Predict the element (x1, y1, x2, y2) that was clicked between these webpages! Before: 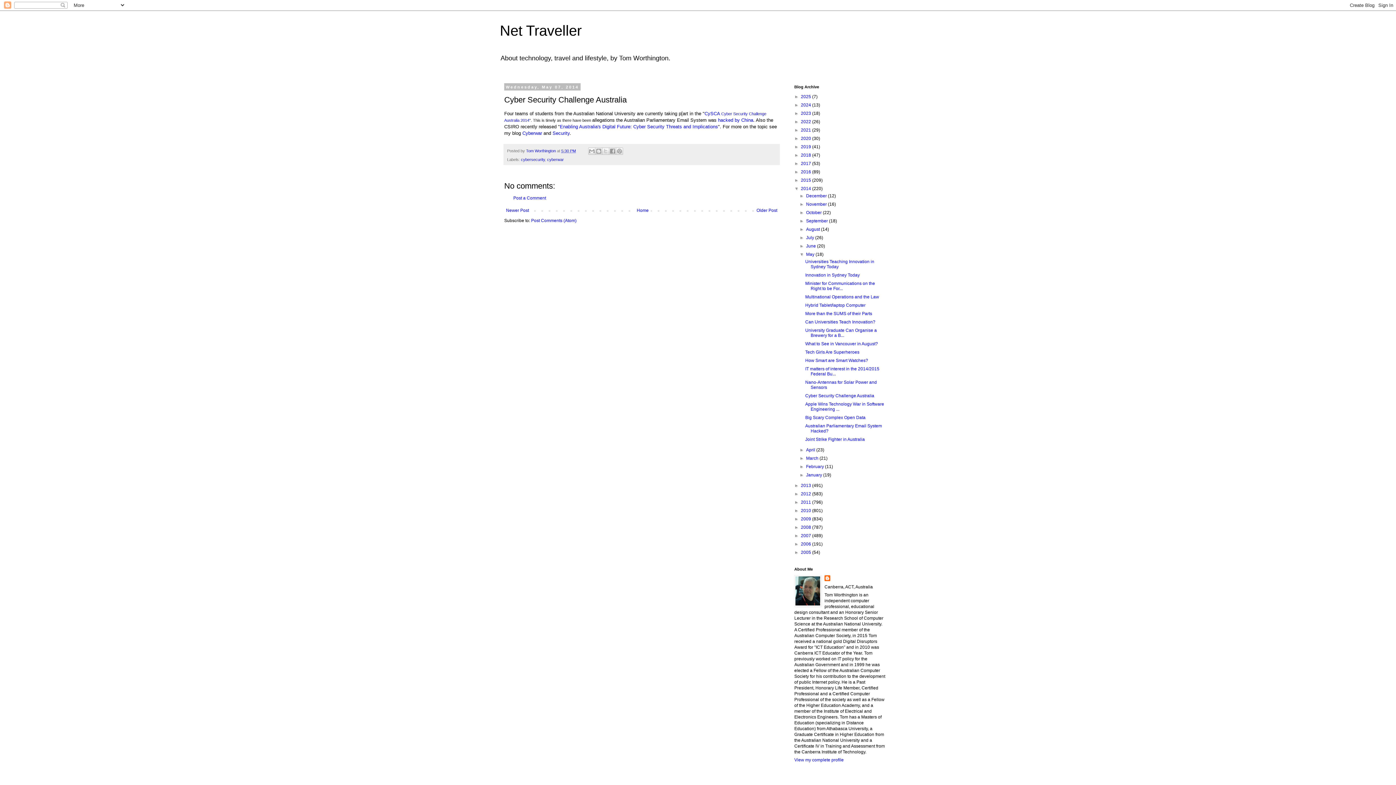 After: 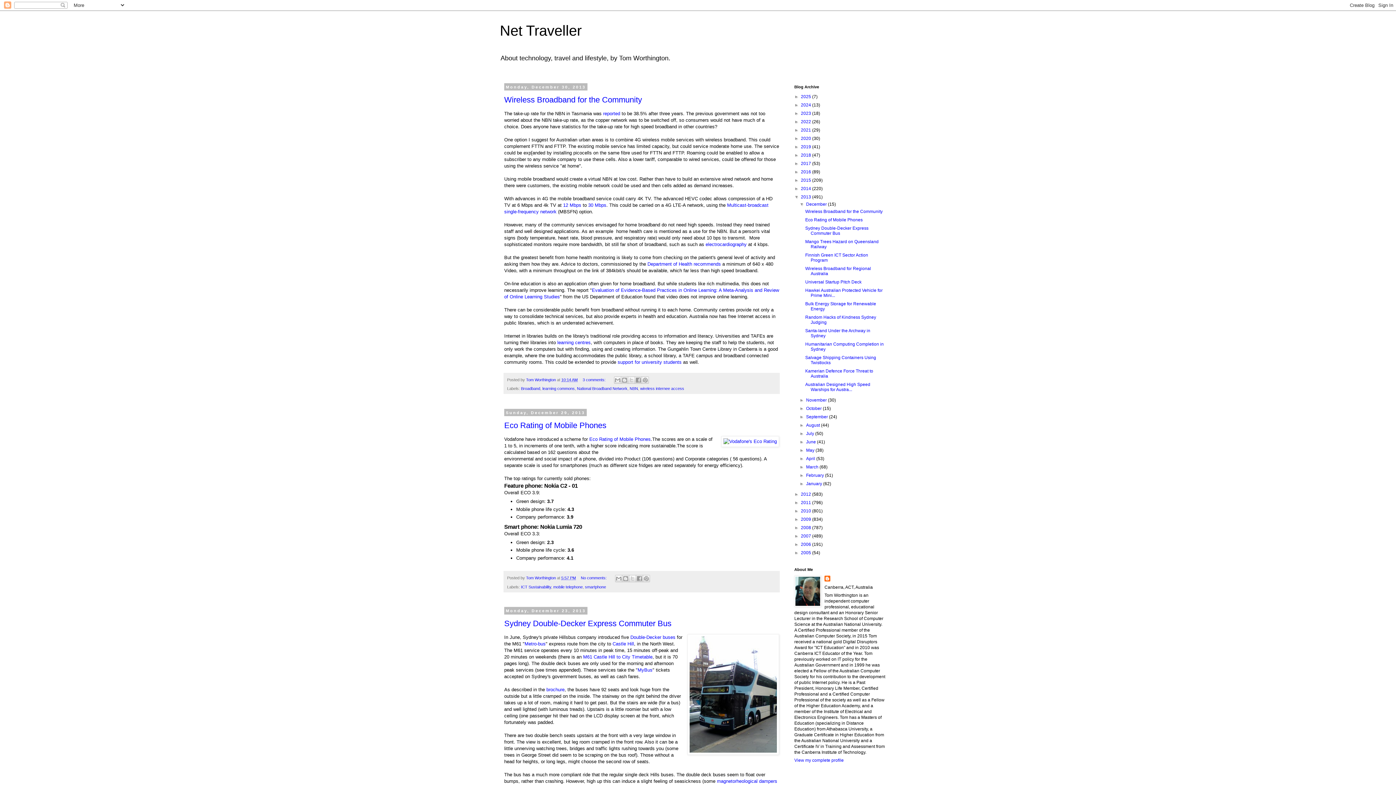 Action: label: 2013  bbox: (801, 483, 812, 488)